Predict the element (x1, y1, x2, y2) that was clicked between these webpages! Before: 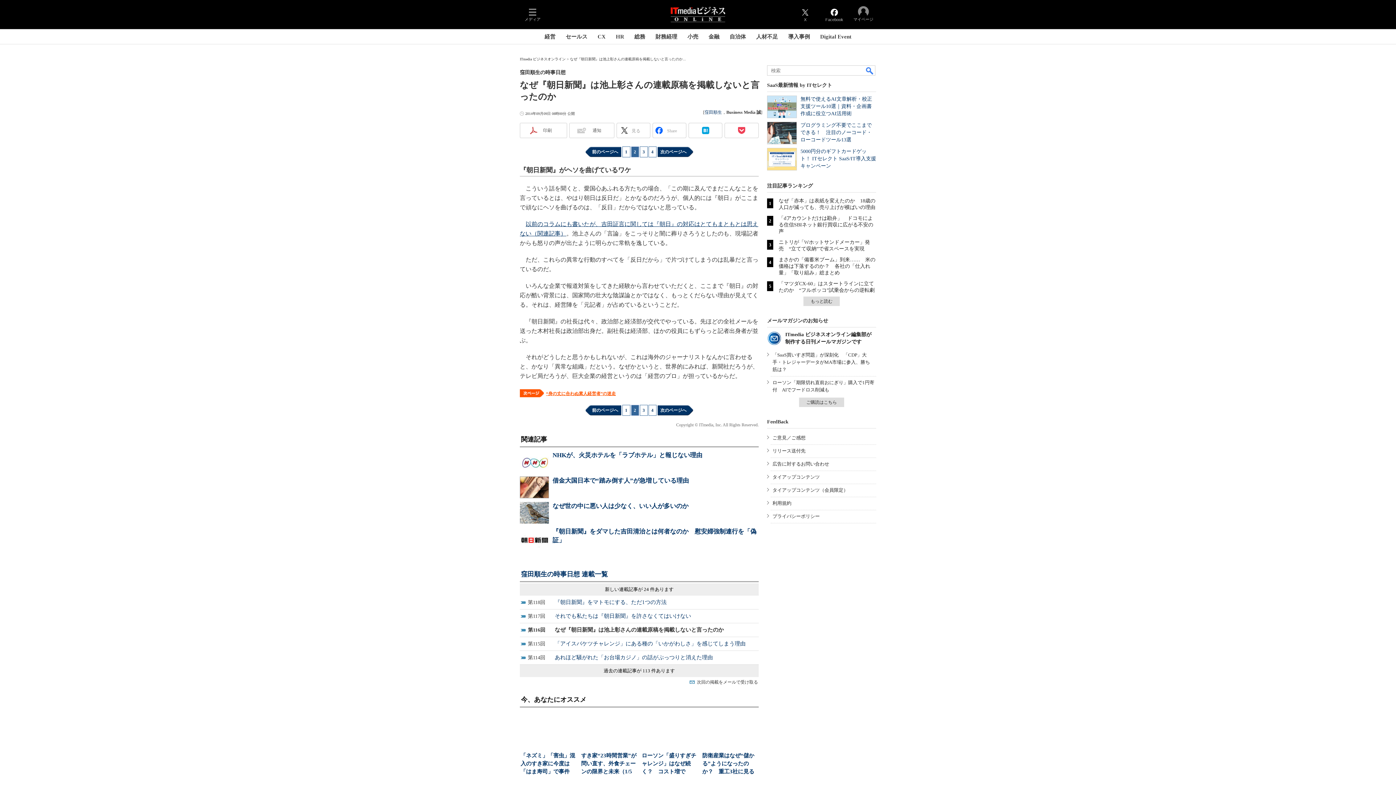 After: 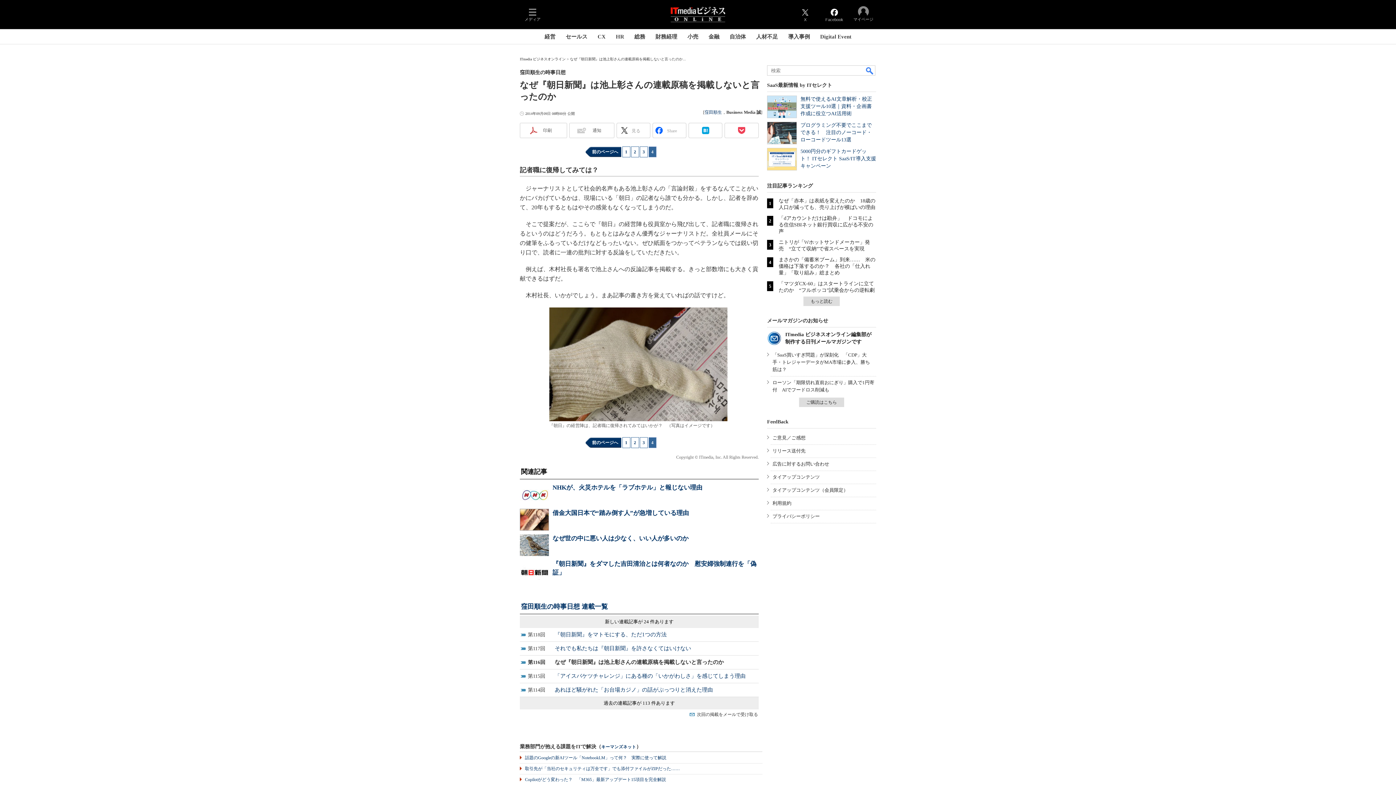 Action: bbox: (648, 146, 656, 157) label: 4